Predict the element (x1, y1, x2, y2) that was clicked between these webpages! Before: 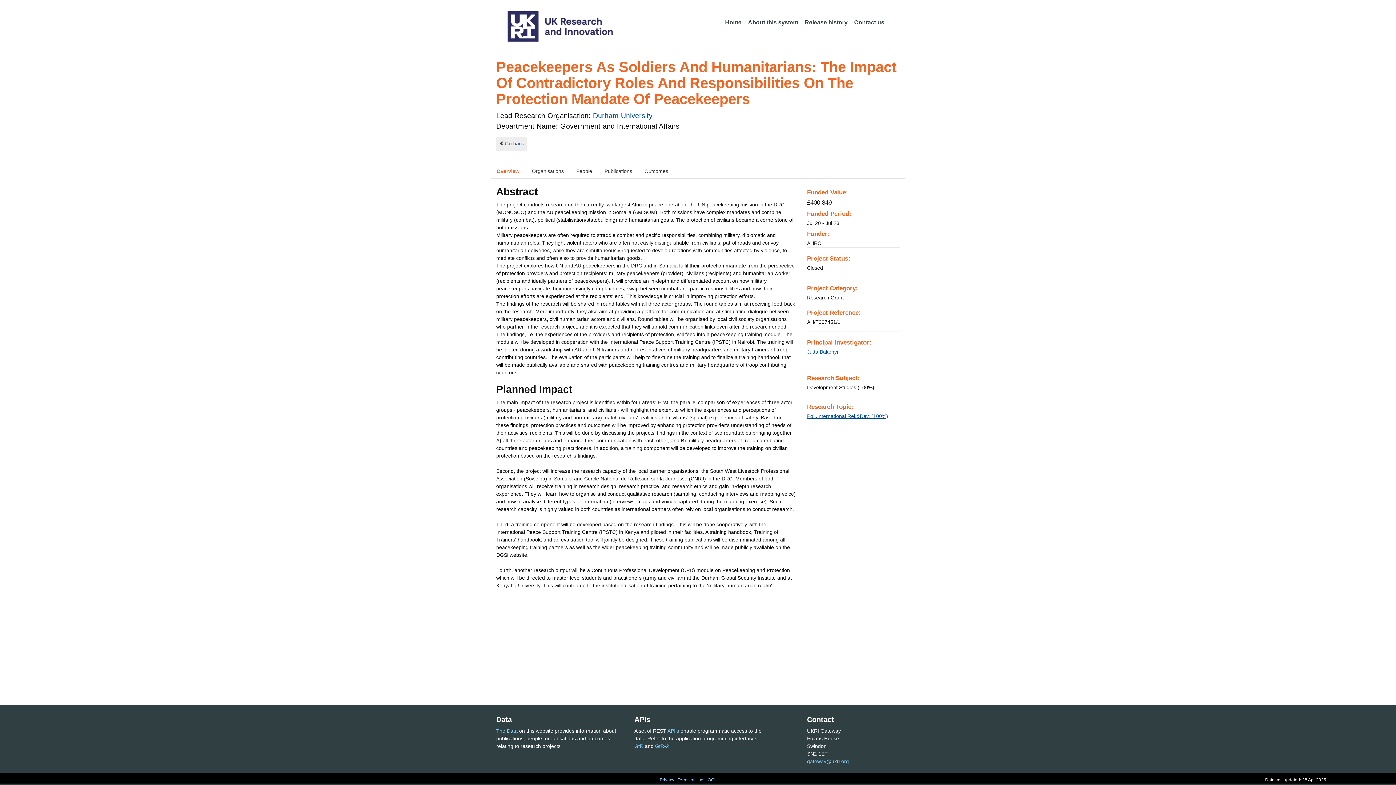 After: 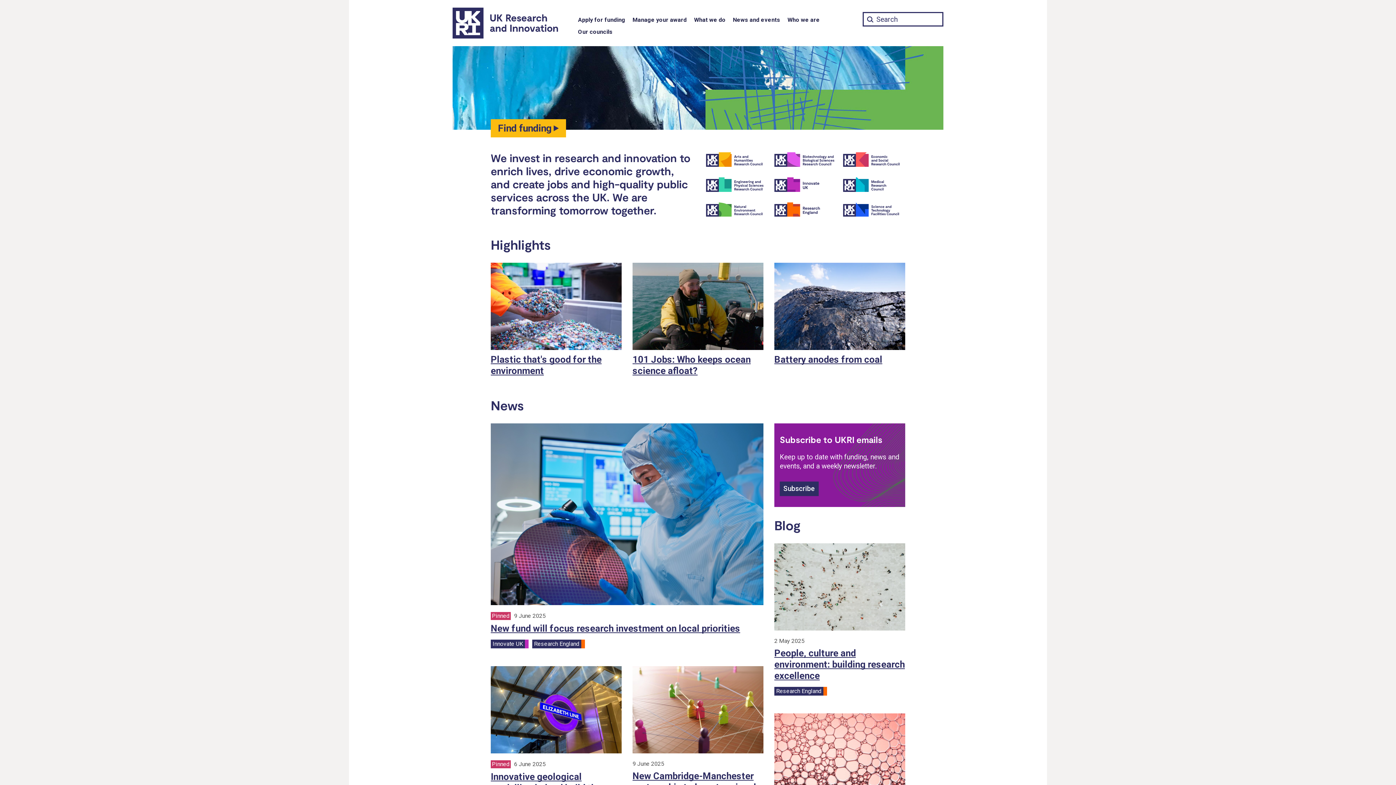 Action: bbox: (502, 10, 613, 41)